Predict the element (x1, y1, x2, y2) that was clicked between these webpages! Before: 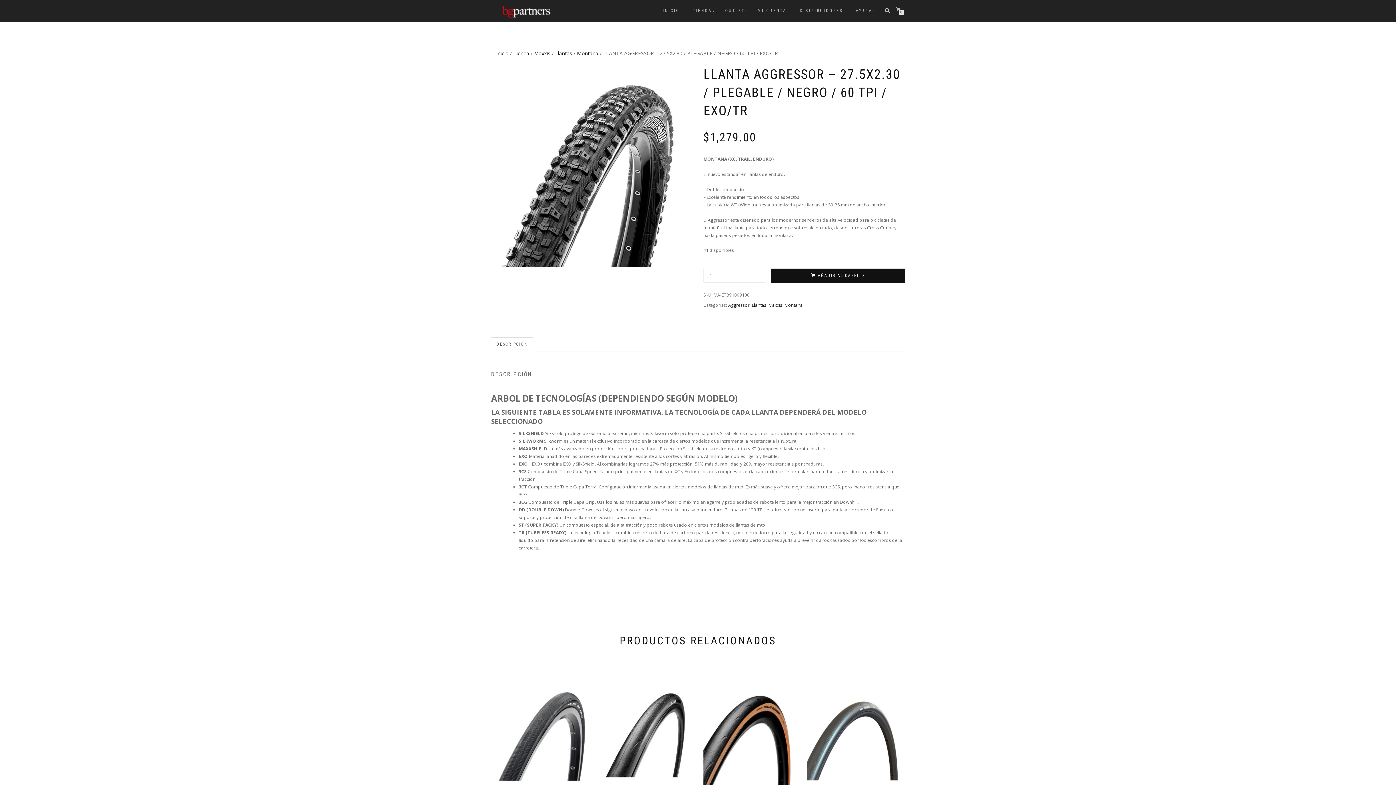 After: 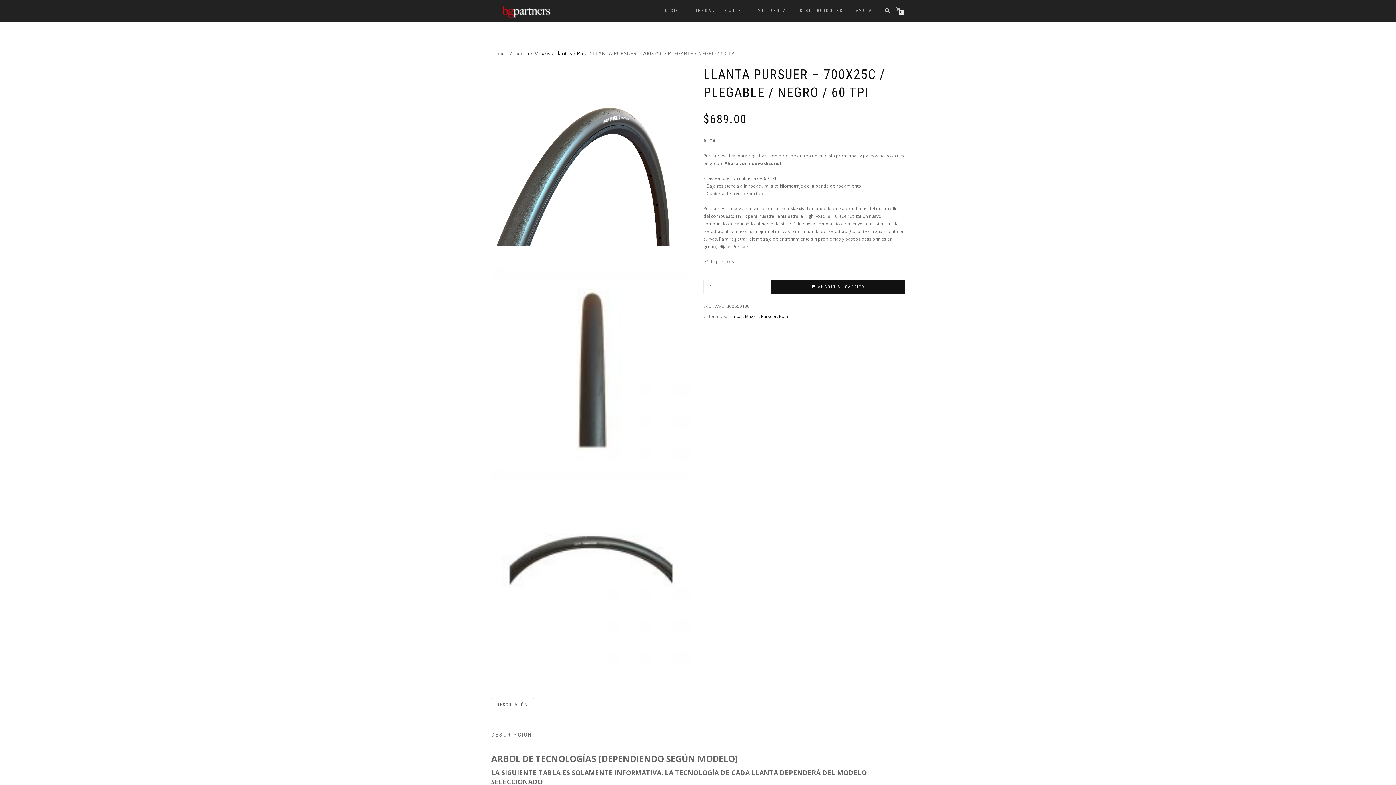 Action: label: AÑADIR AL CARRITO
LLANTA PURSUER – 700X25C / PLEGABLE / NEGRO / 60 TPI
$689.00 bbox: (807, 677, 900, 887)